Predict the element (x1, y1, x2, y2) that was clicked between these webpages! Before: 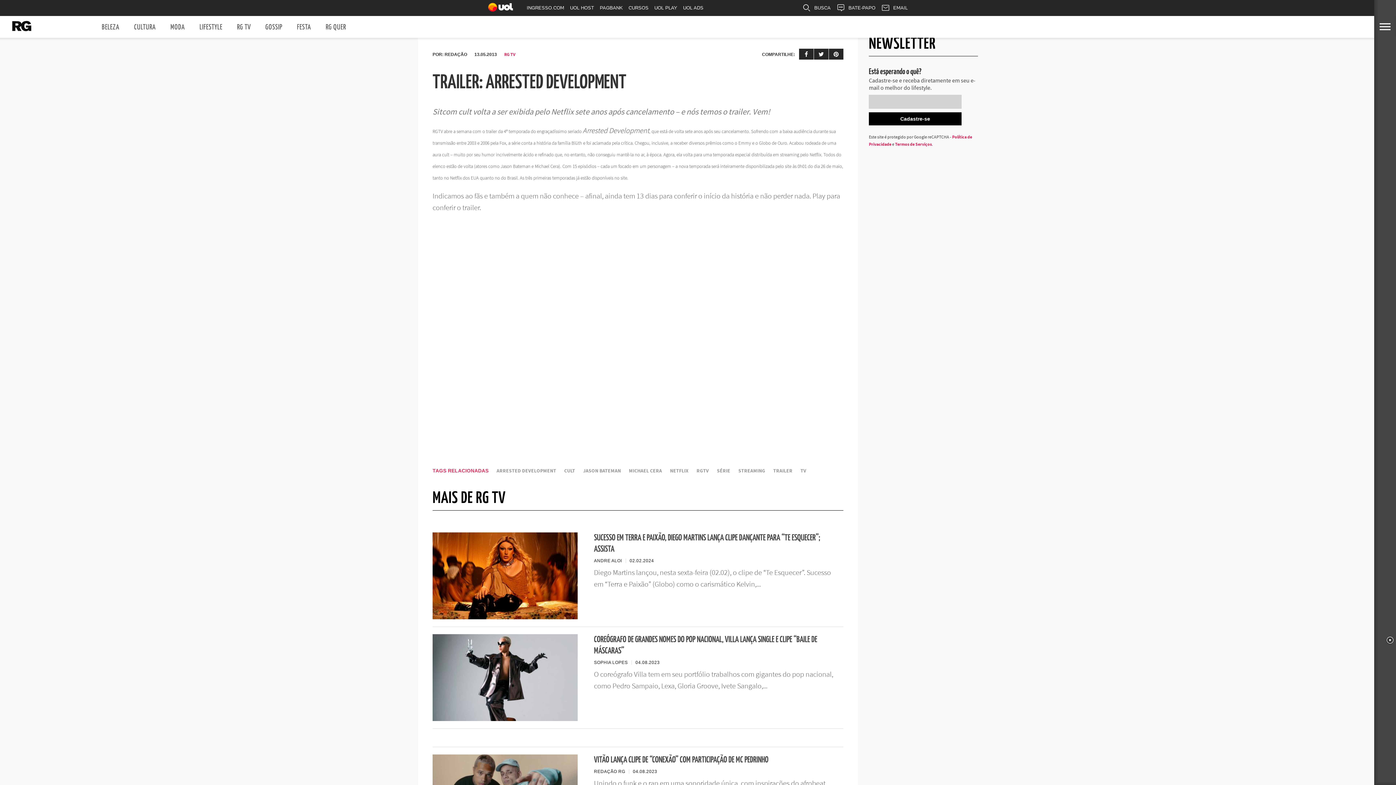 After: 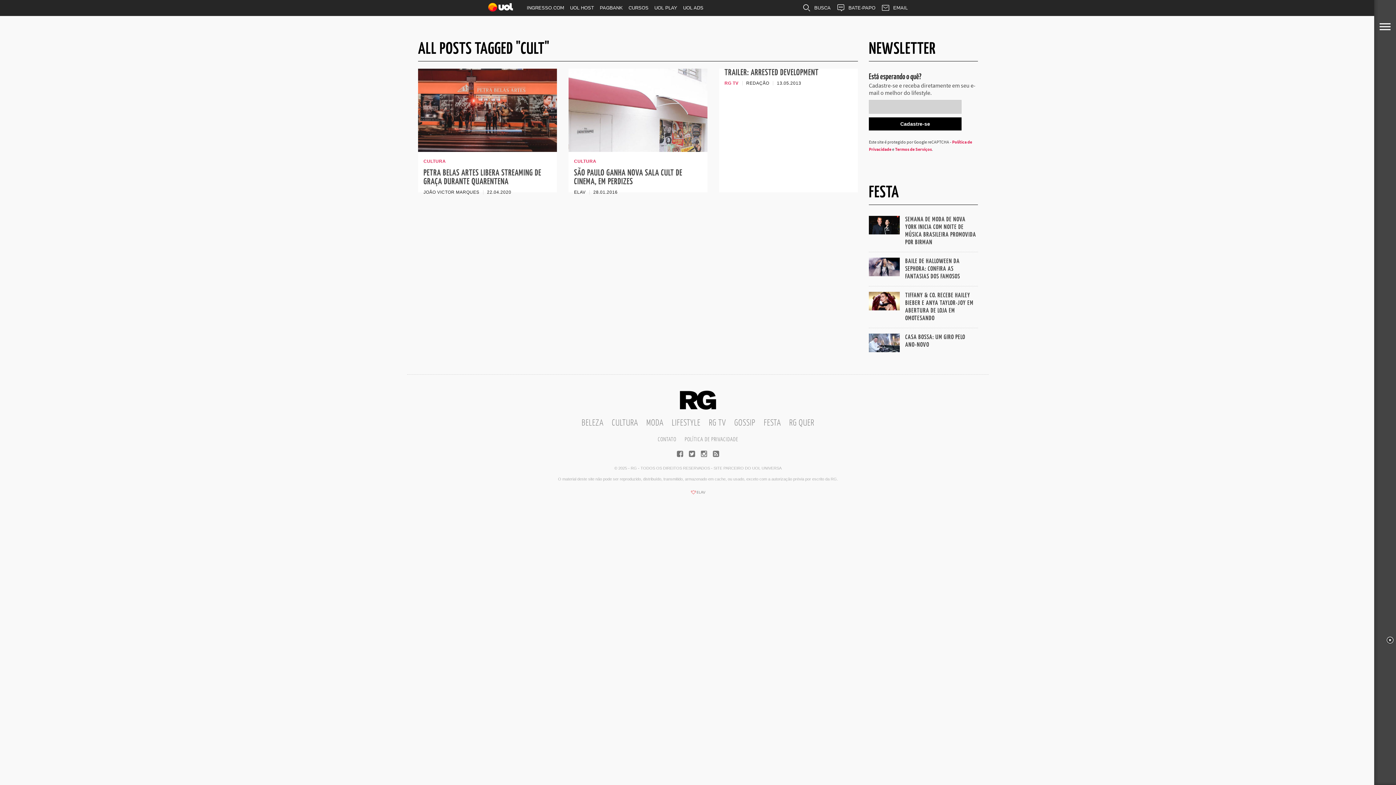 Action: label: CULT bbox: (560, 466, 578, 475)